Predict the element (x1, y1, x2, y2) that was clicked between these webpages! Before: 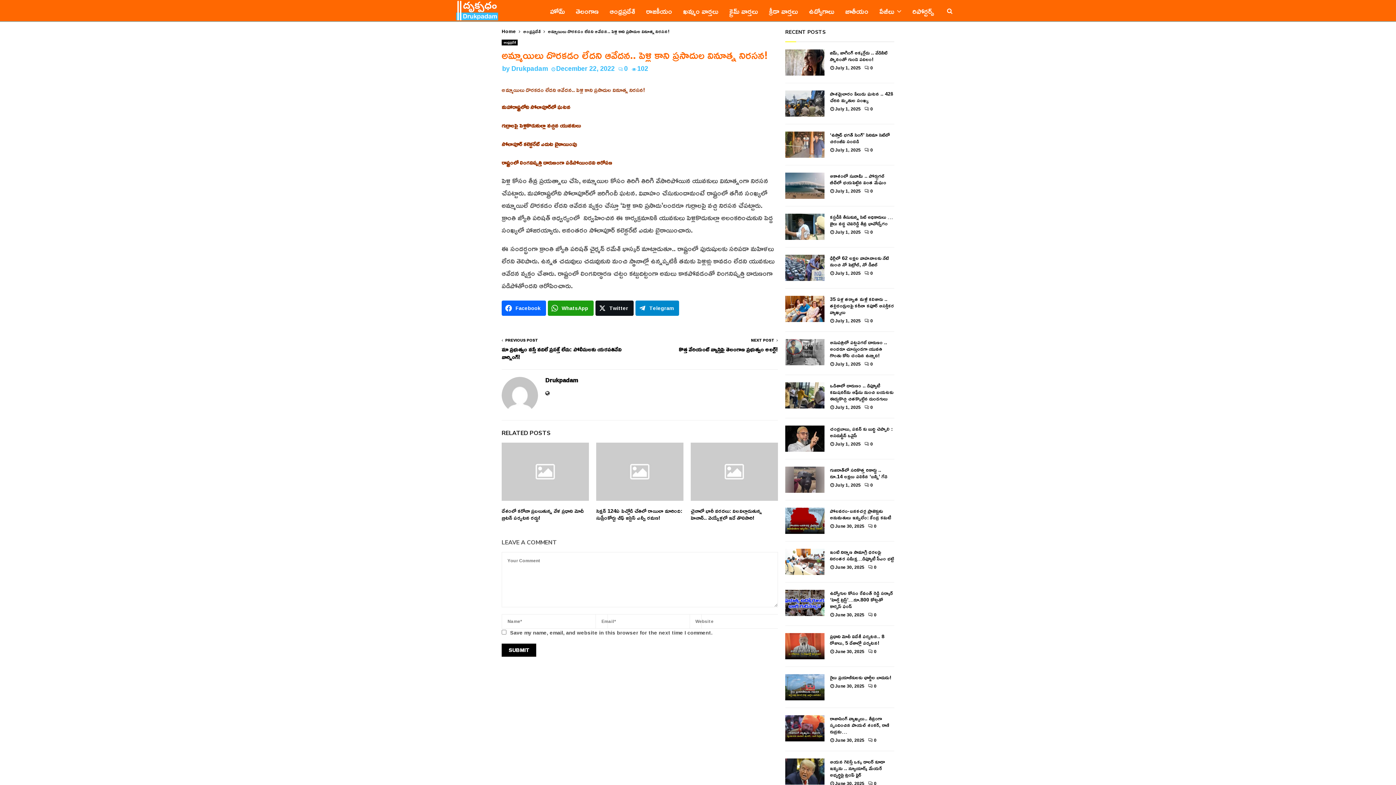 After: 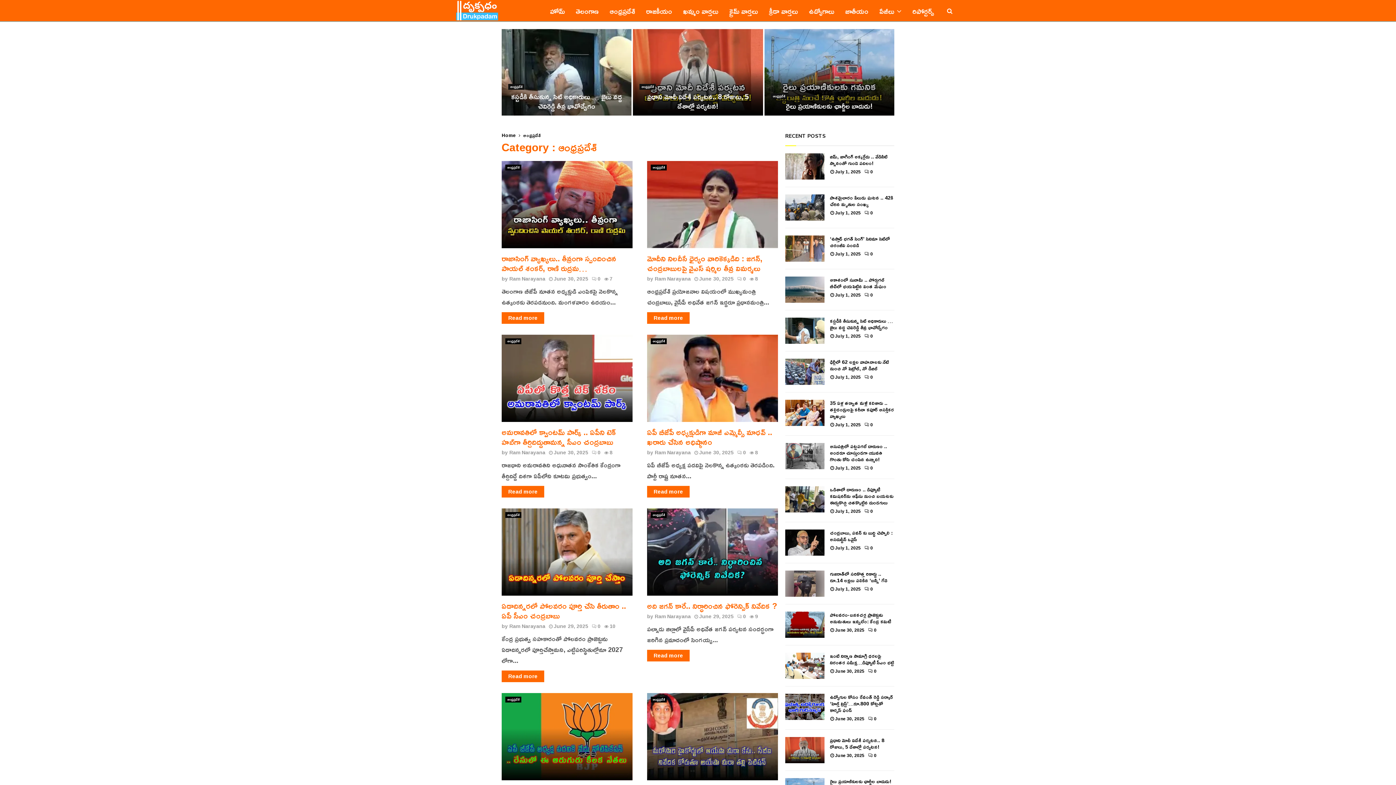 Action: bbox: (523, 26, 540, 35) label: ఆంధ్రప్రదేశ్